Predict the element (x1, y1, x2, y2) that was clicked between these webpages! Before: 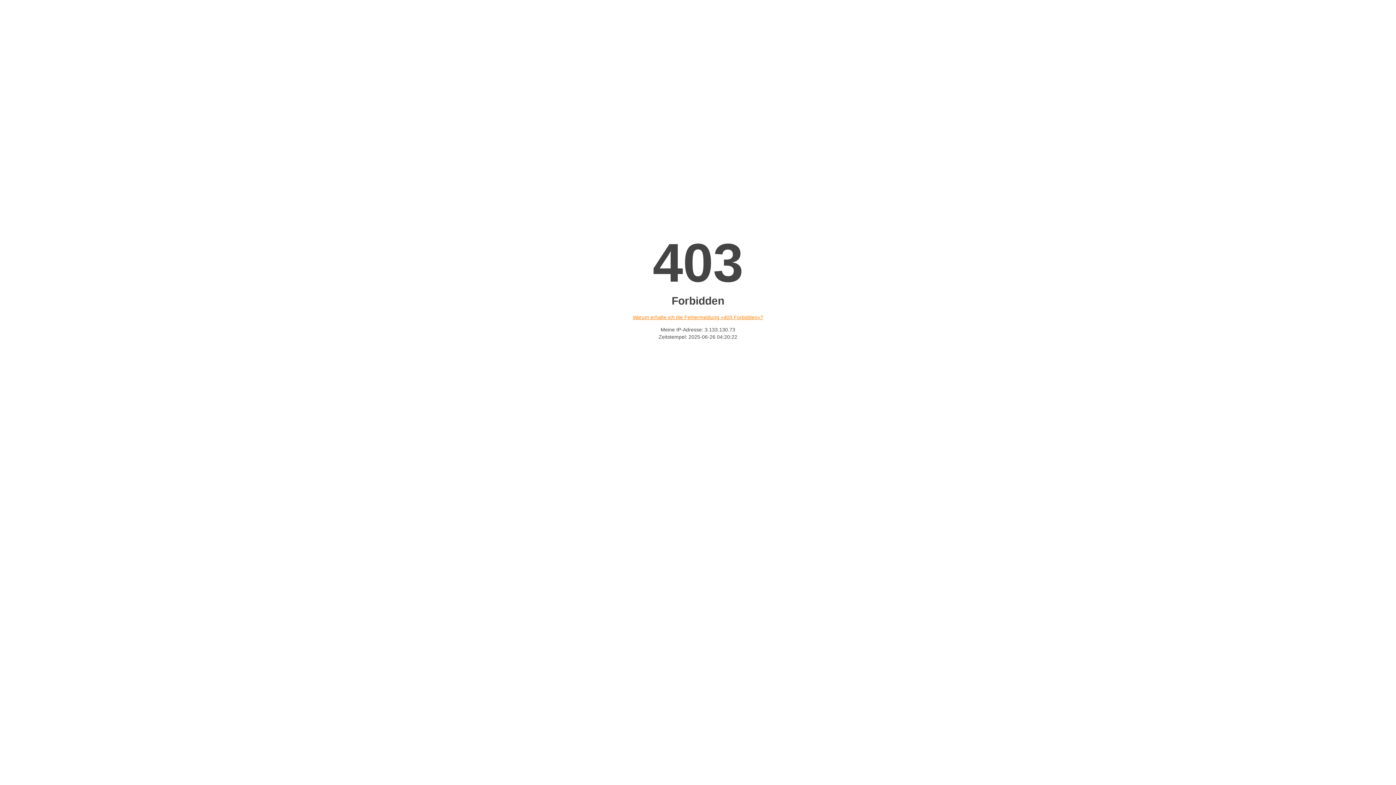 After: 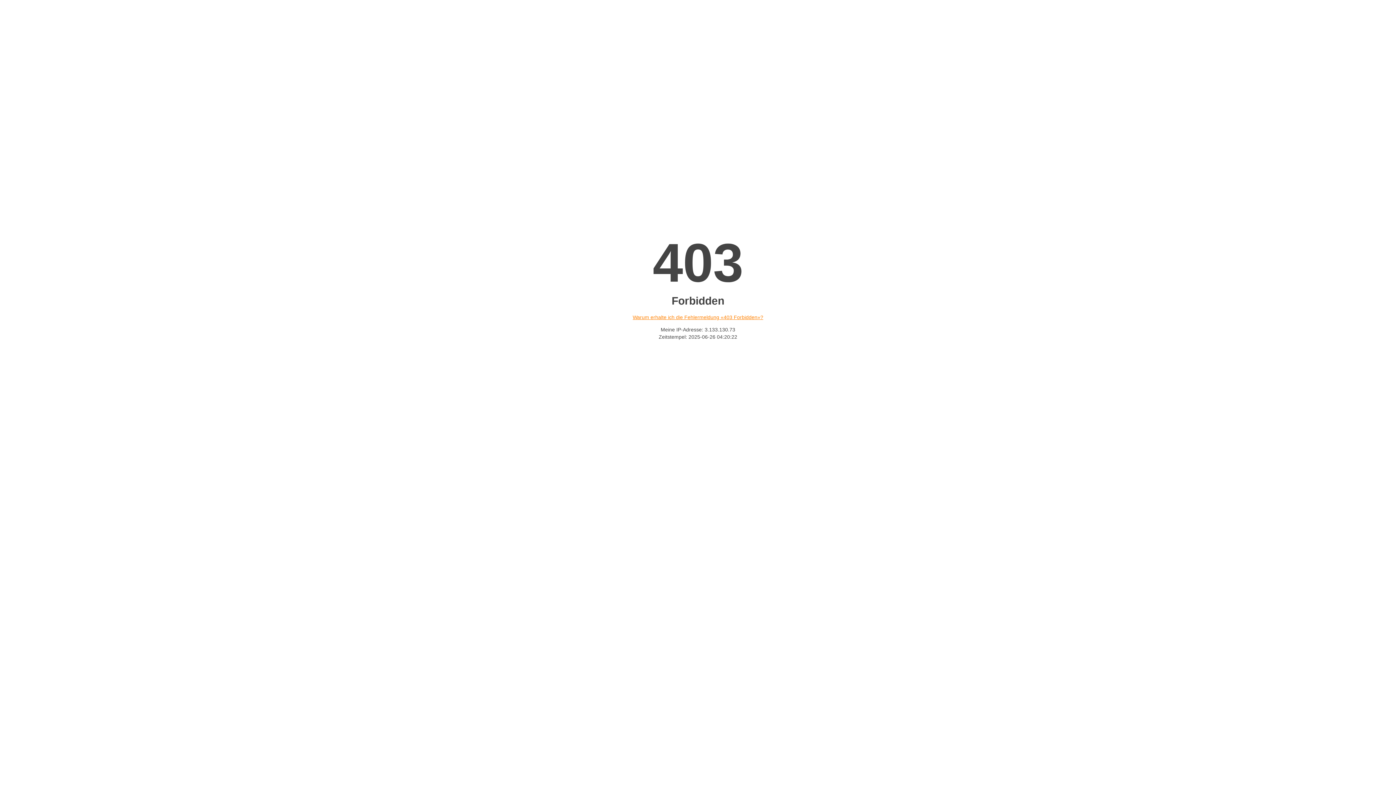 Action: bbox: (632, 314, 763, 320) label: Warum erhalte ich die Fehlermeldung «403 Forbidden»?